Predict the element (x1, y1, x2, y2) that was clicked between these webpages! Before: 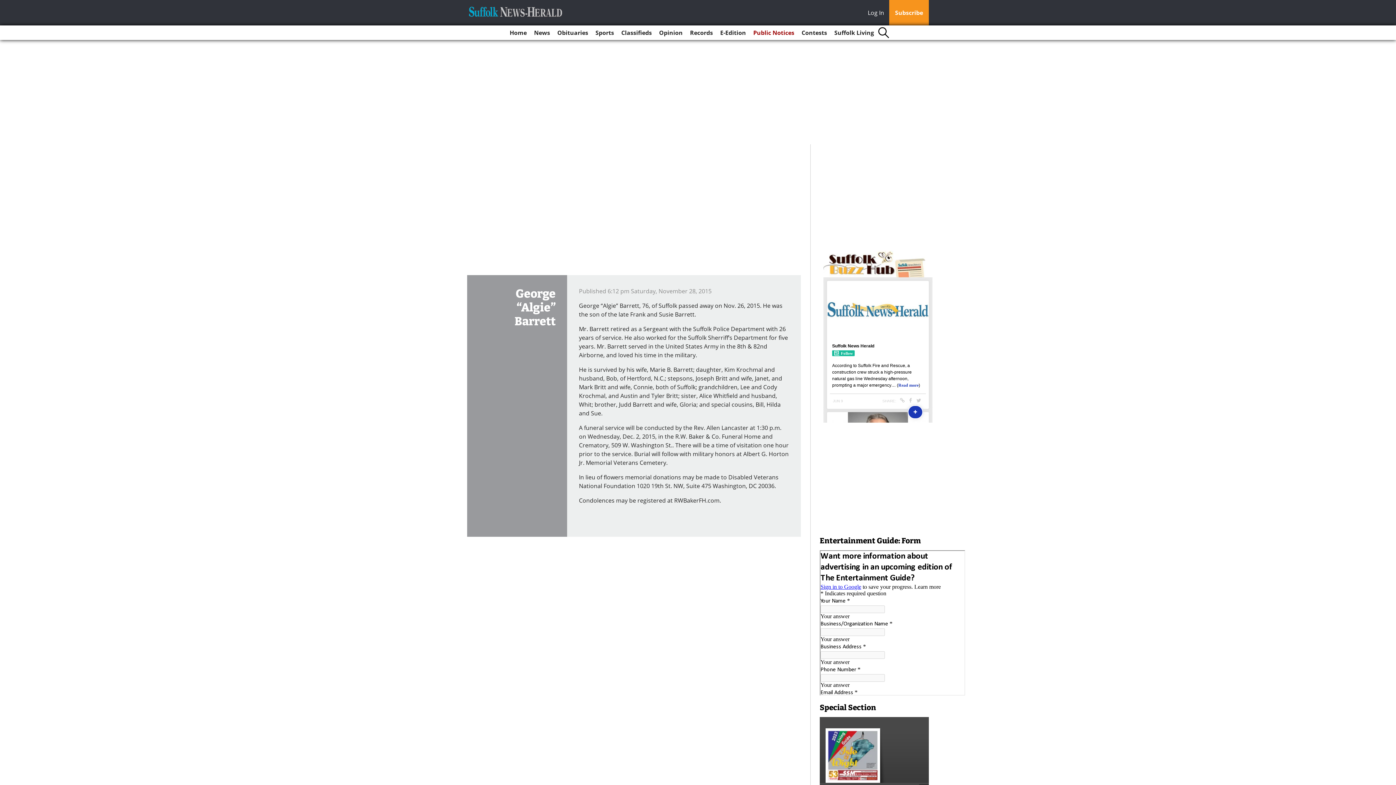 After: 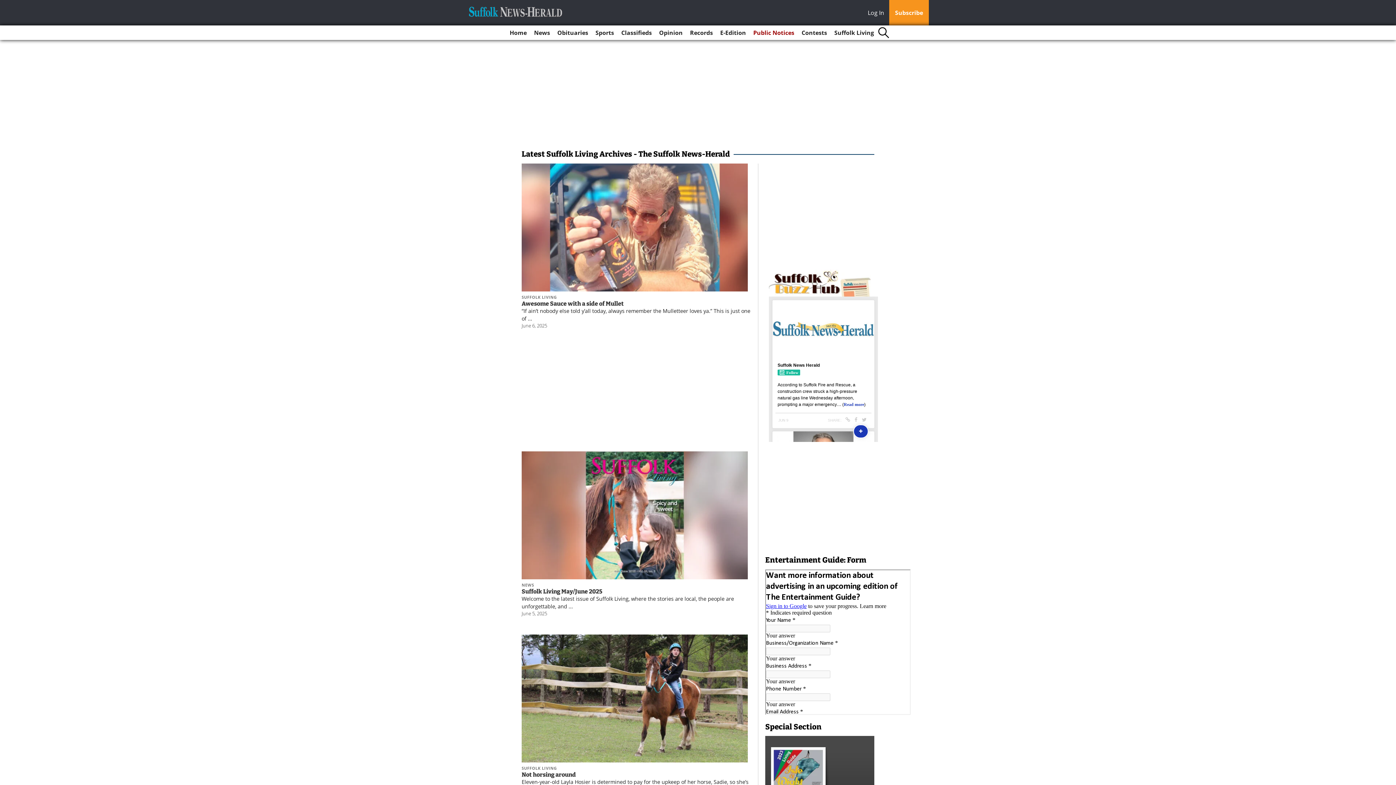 Action: bbox: (831, 25, 877, 40) label: Suffolk Living